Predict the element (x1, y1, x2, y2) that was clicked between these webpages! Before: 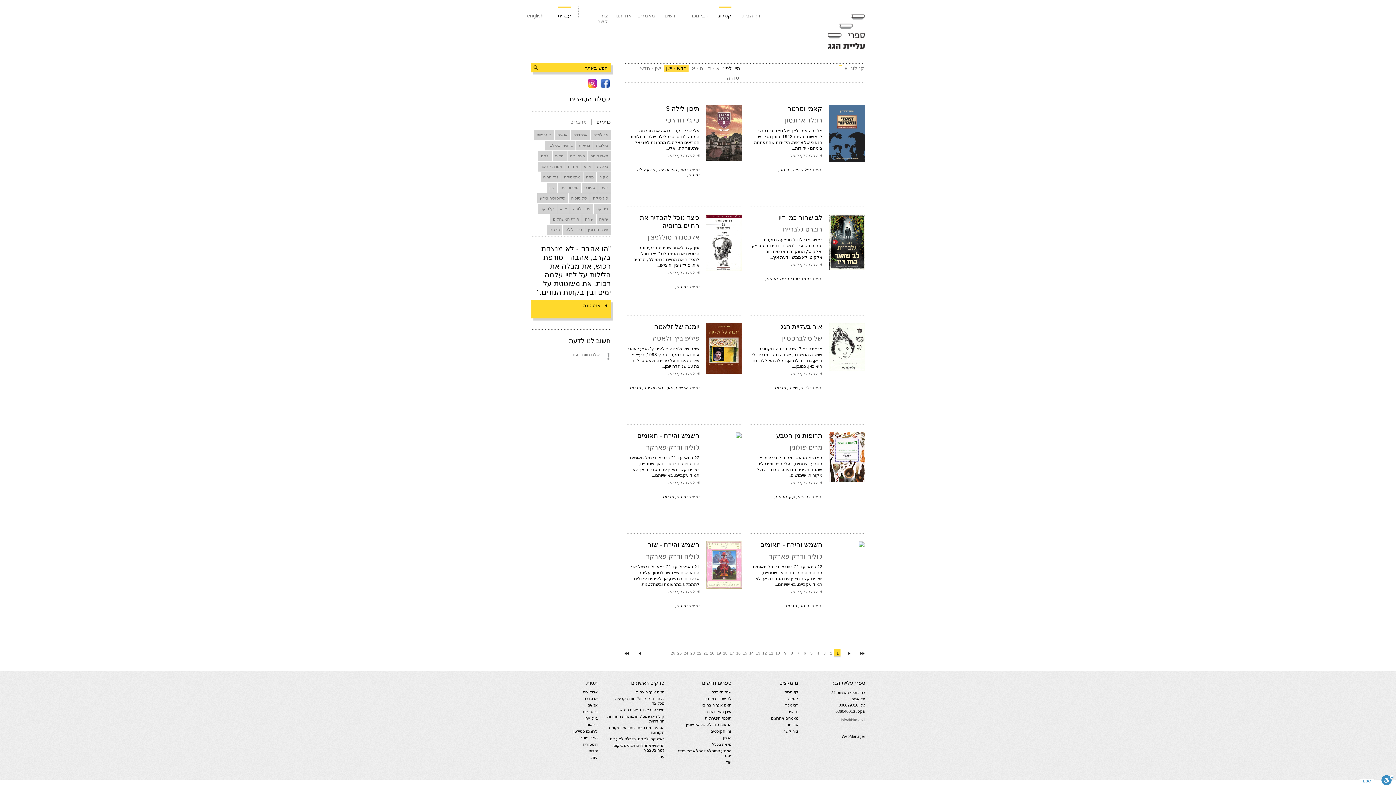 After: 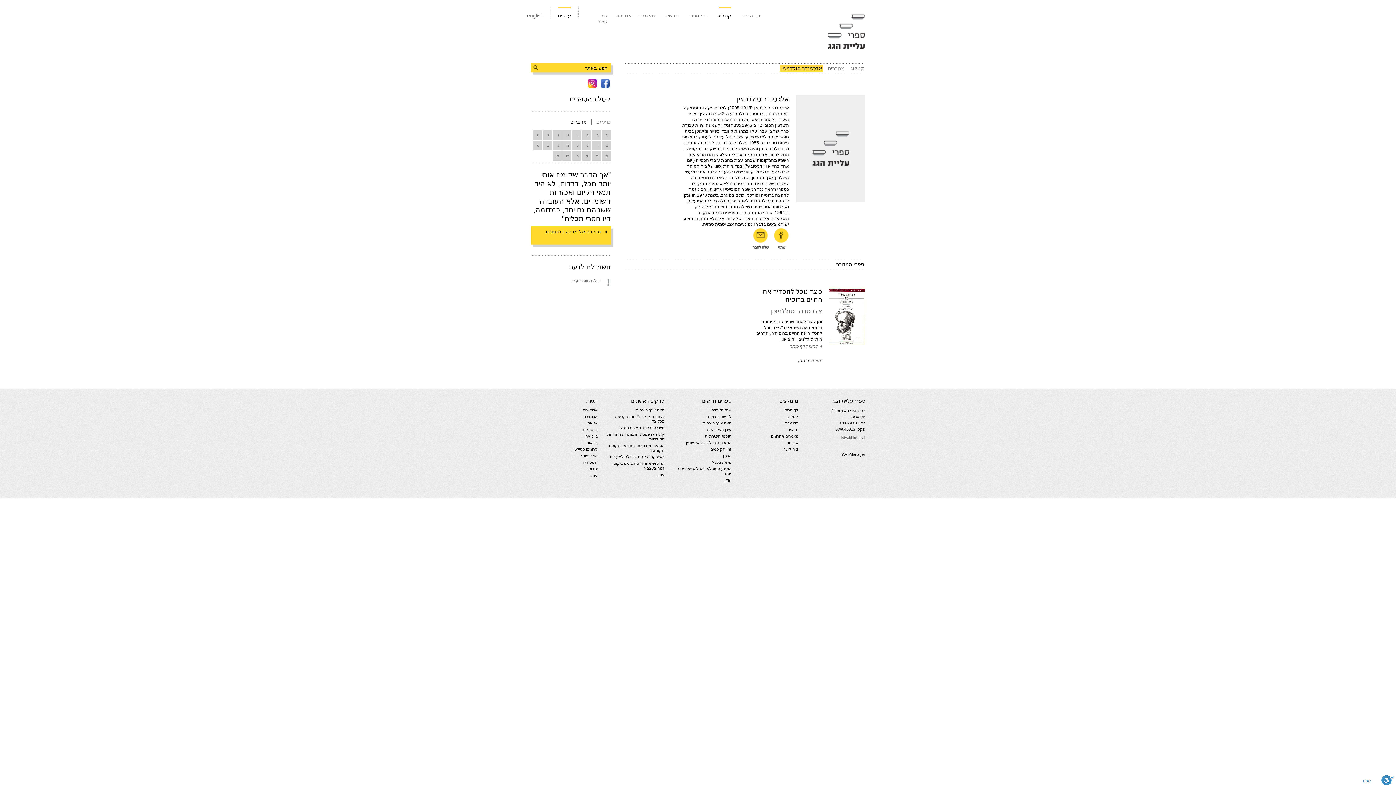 Action: bbox: (647, 233, 699, 241) label: אלכסנדר סולז'ניצין